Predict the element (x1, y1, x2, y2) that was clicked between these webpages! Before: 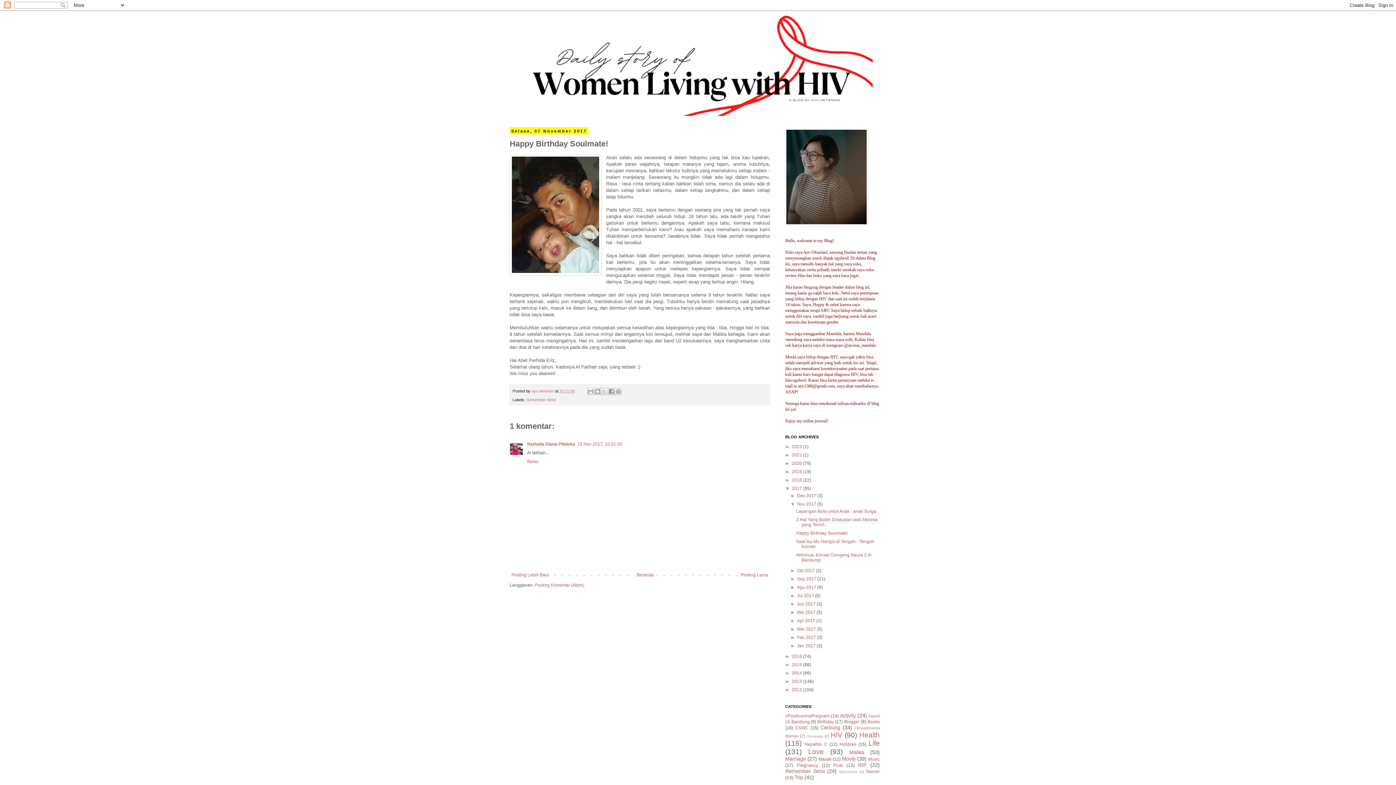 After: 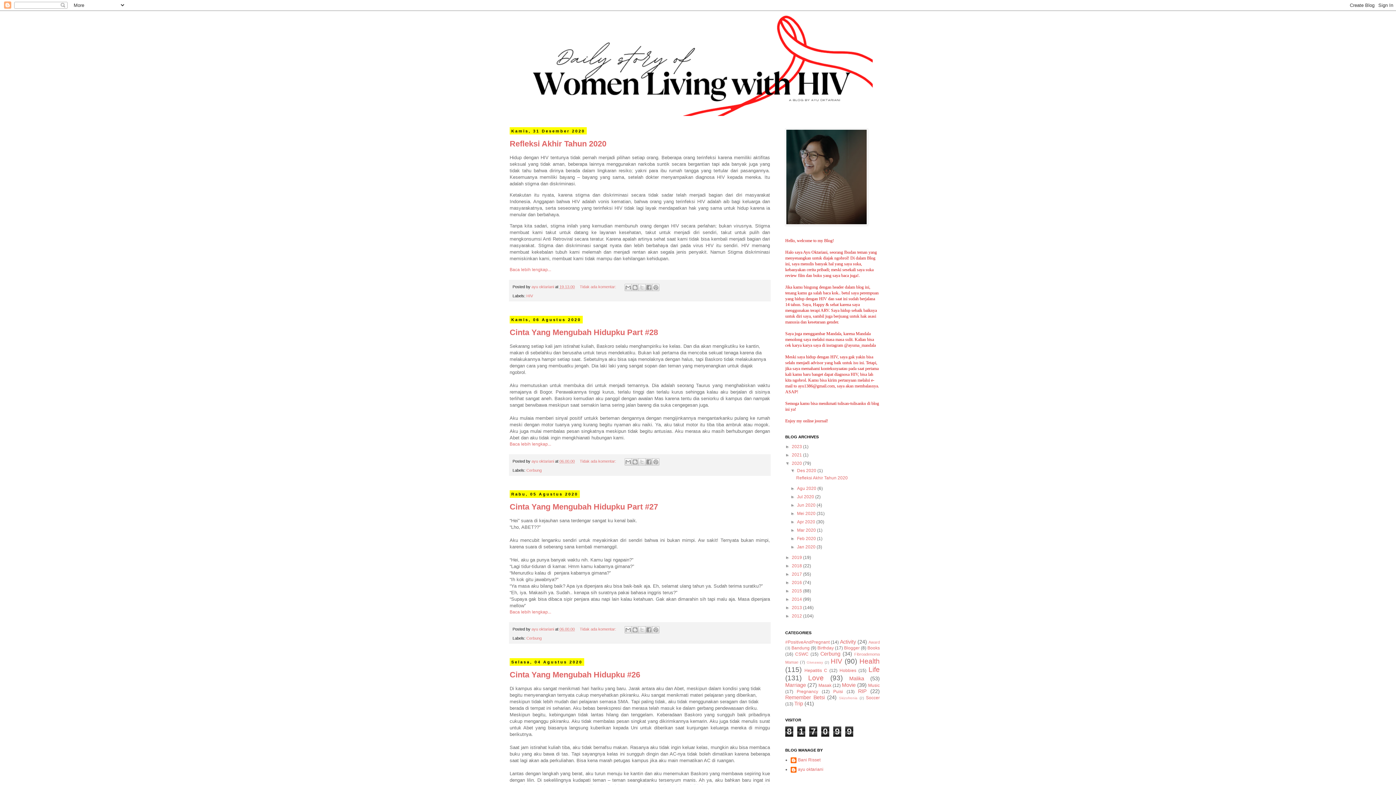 Action: bbox: (792, 461, 803, 466) label: 2020 